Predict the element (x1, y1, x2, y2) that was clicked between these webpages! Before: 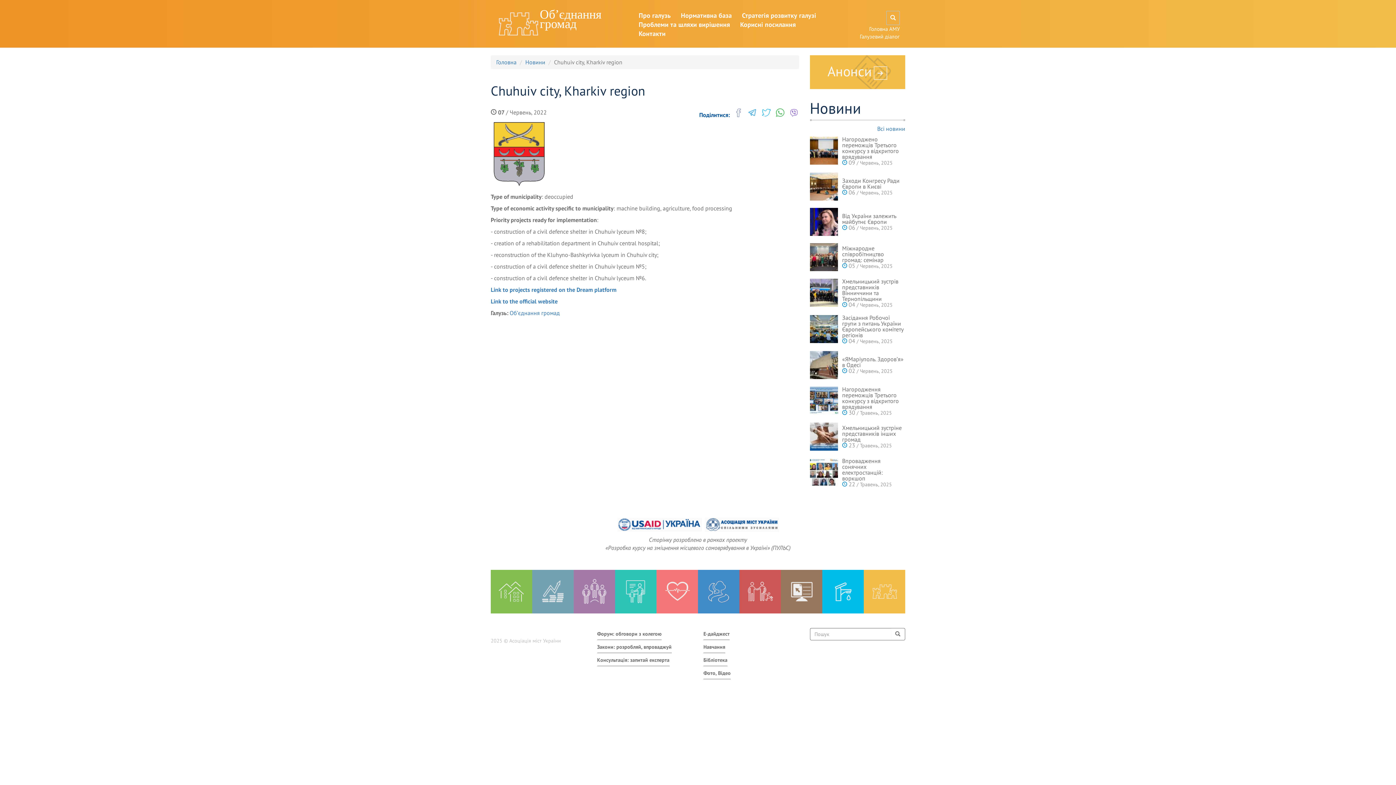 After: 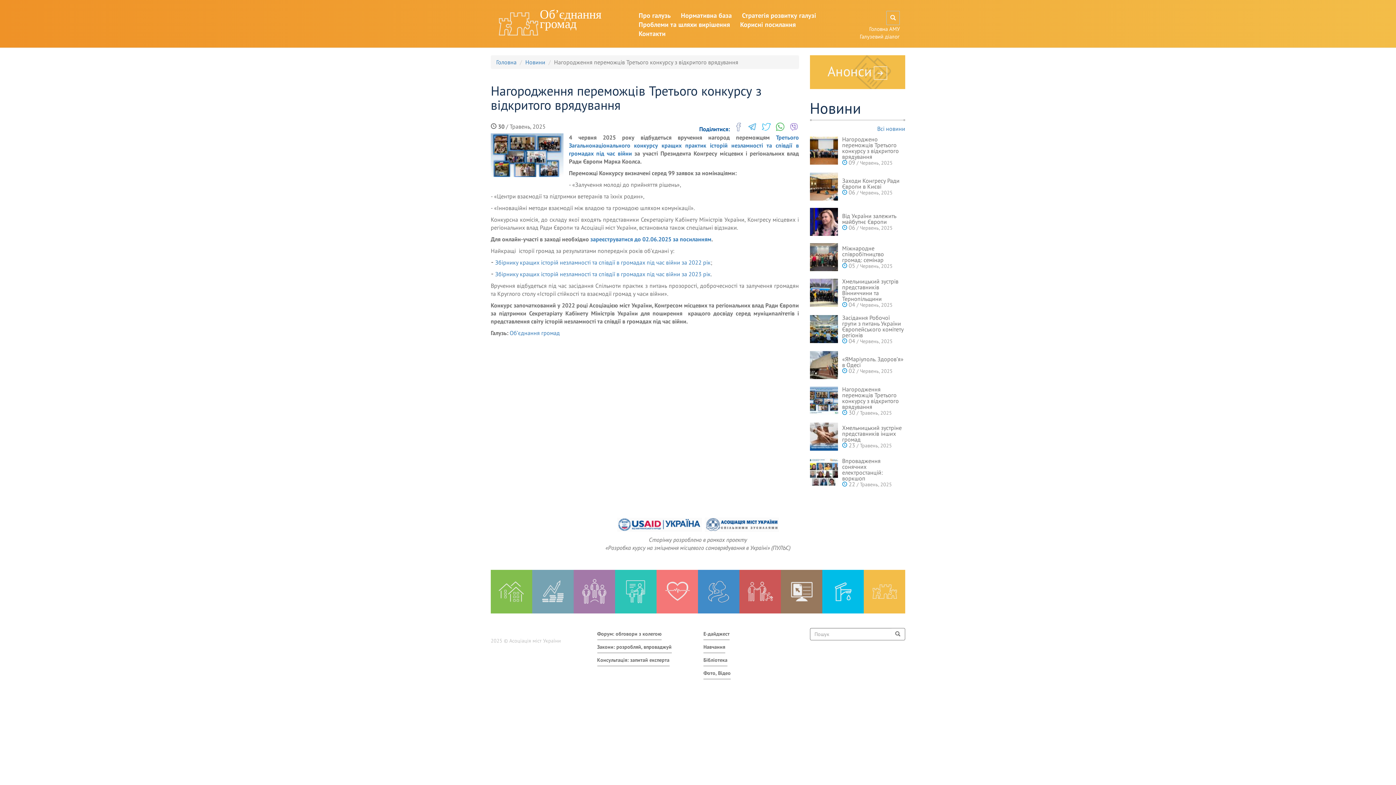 Action: bbox: (810, 386, 838, 414)